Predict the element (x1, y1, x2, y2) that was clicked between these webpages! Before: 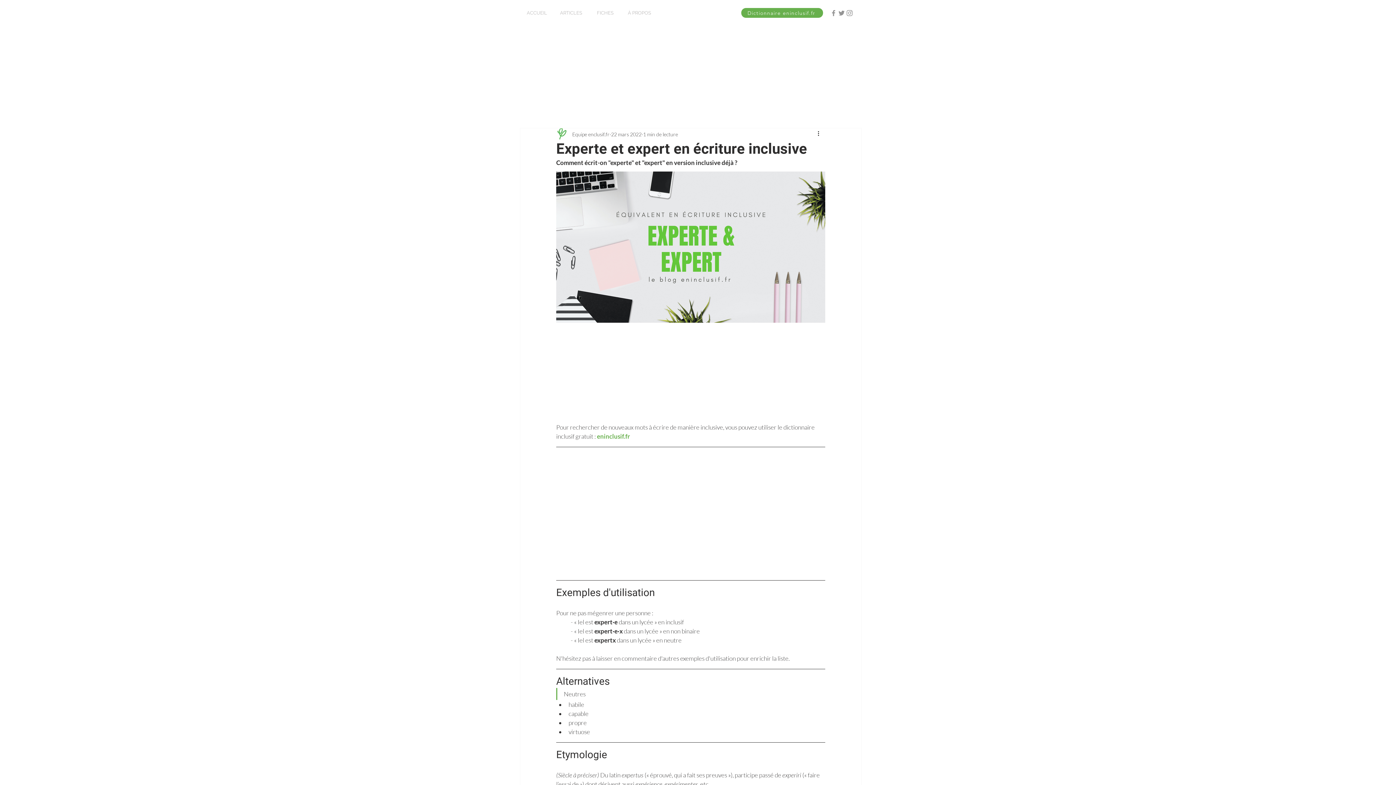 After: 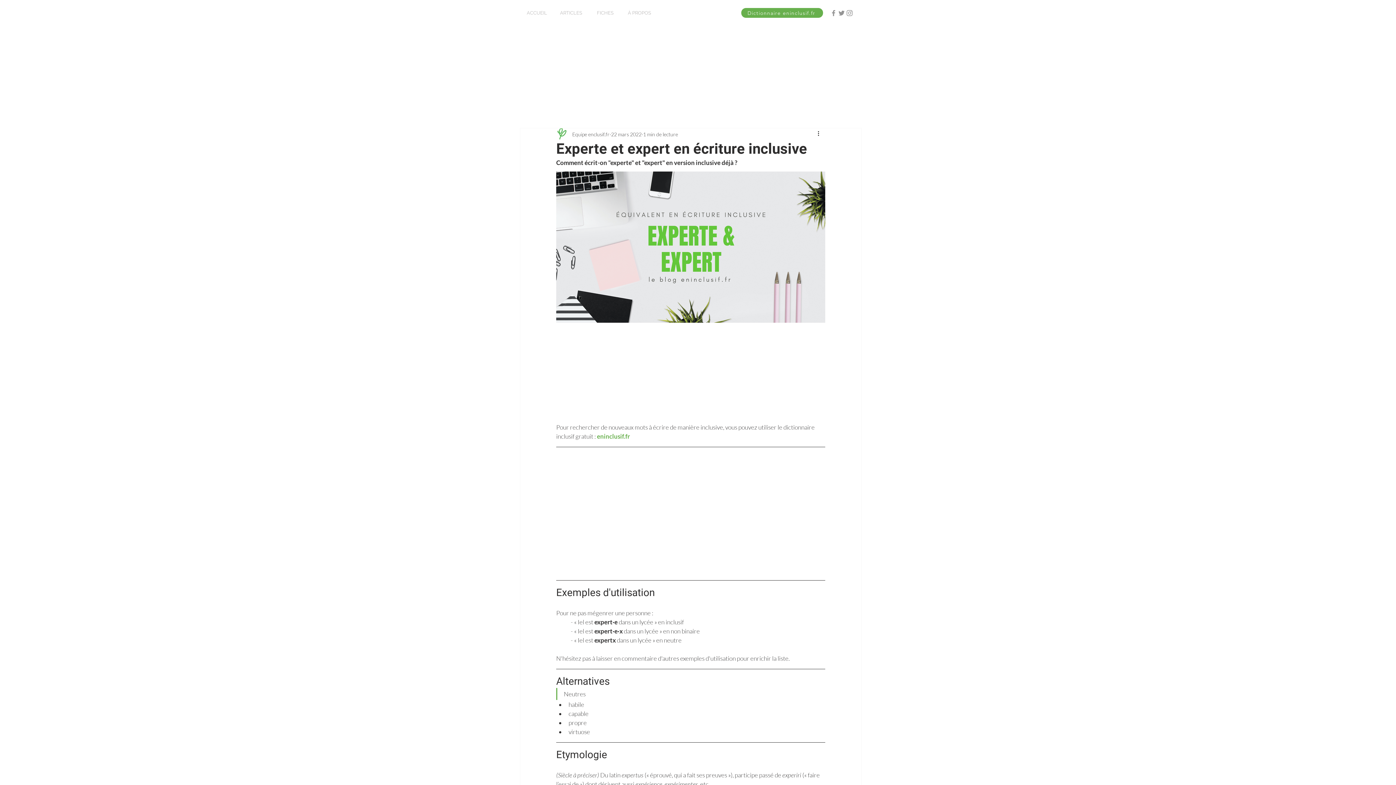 Action: label: Gris Icône Instagram bbox: (845, 9, 853, 17)